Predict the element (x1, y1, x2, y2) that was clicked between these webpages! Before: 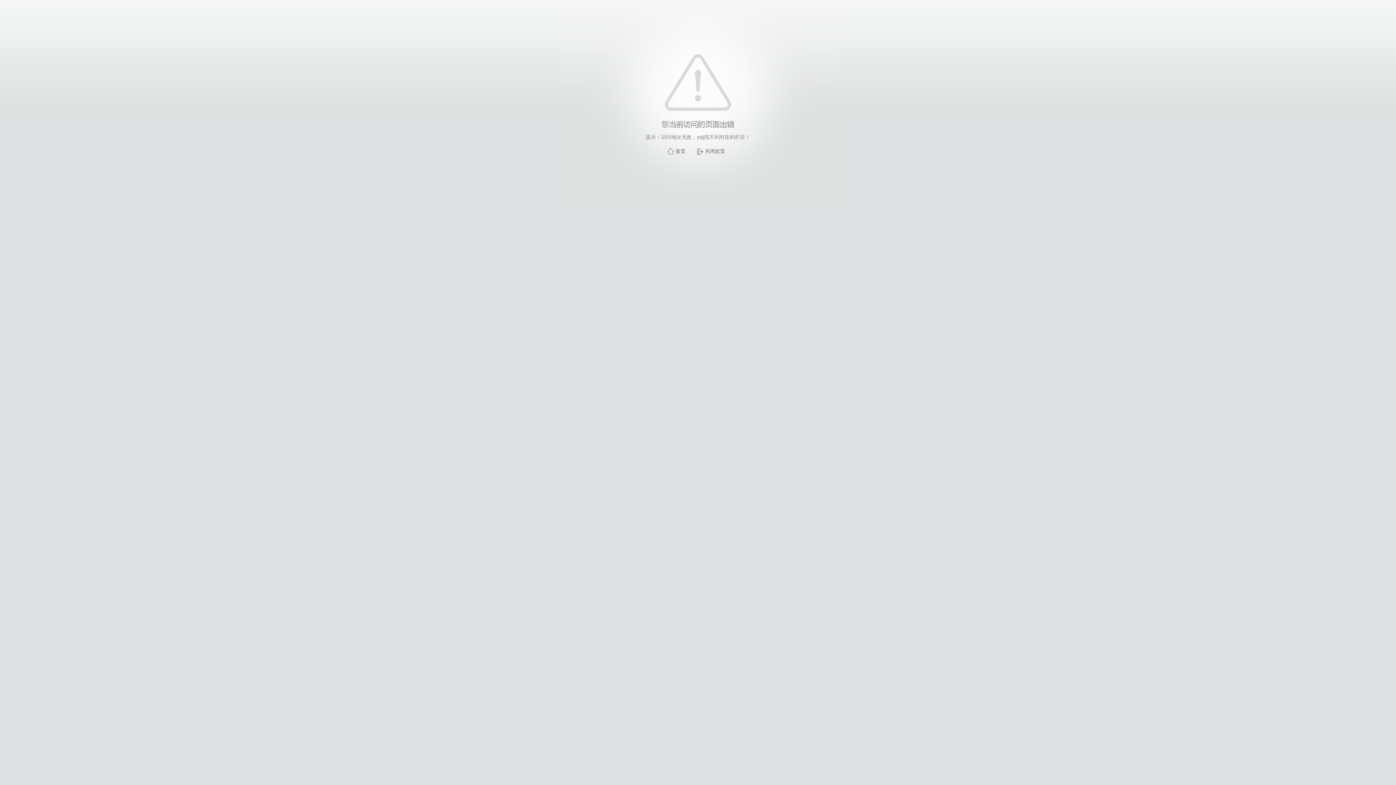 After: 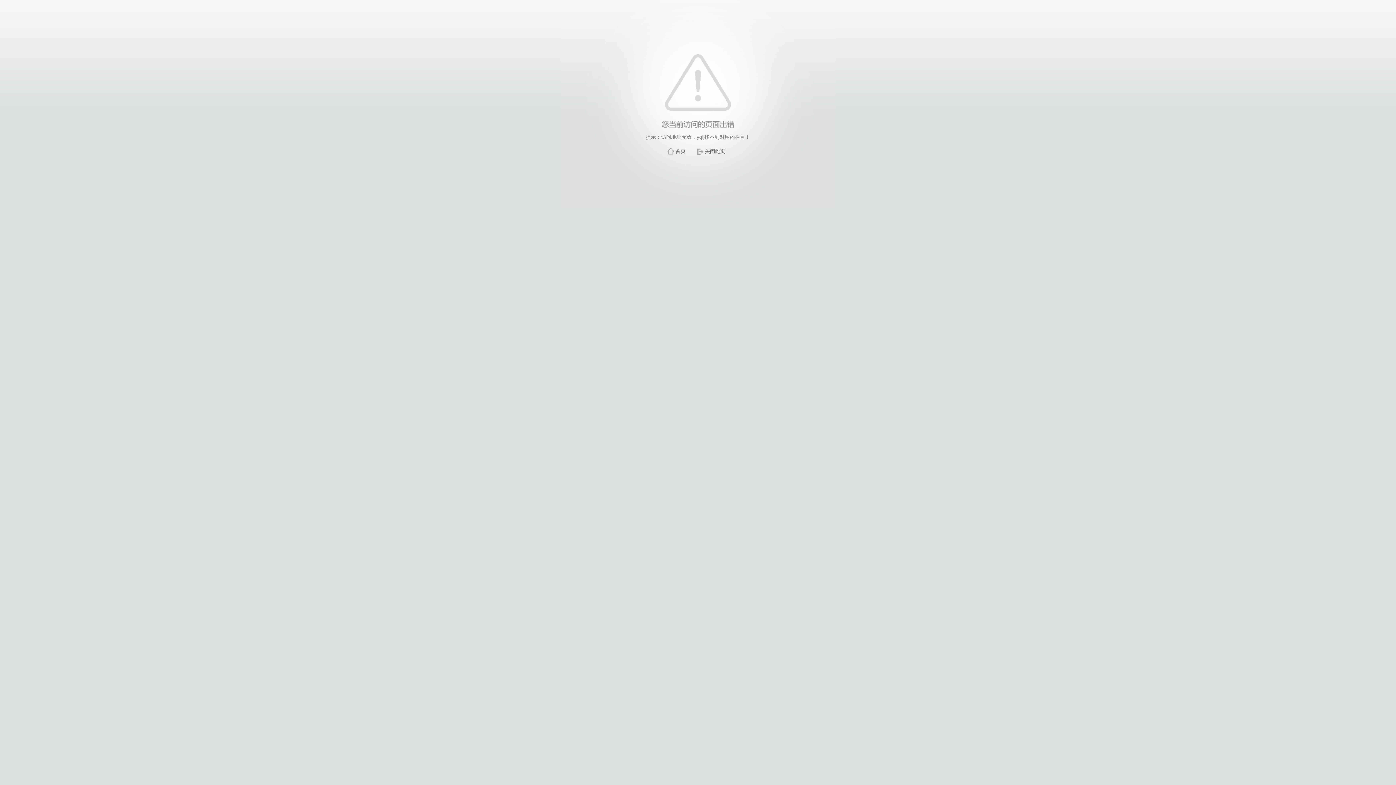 Action: bbox: (705, 148, 725, 154) label: 关闭此页